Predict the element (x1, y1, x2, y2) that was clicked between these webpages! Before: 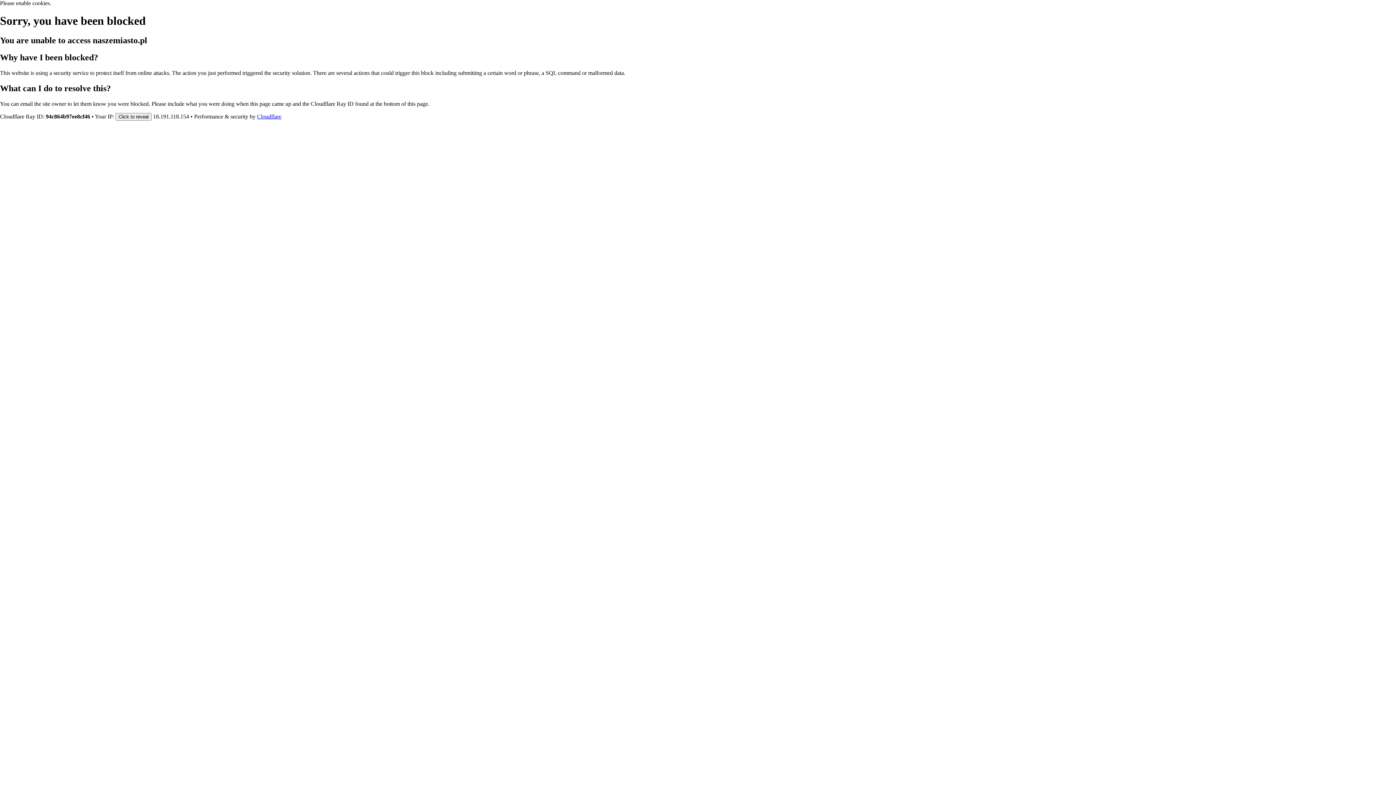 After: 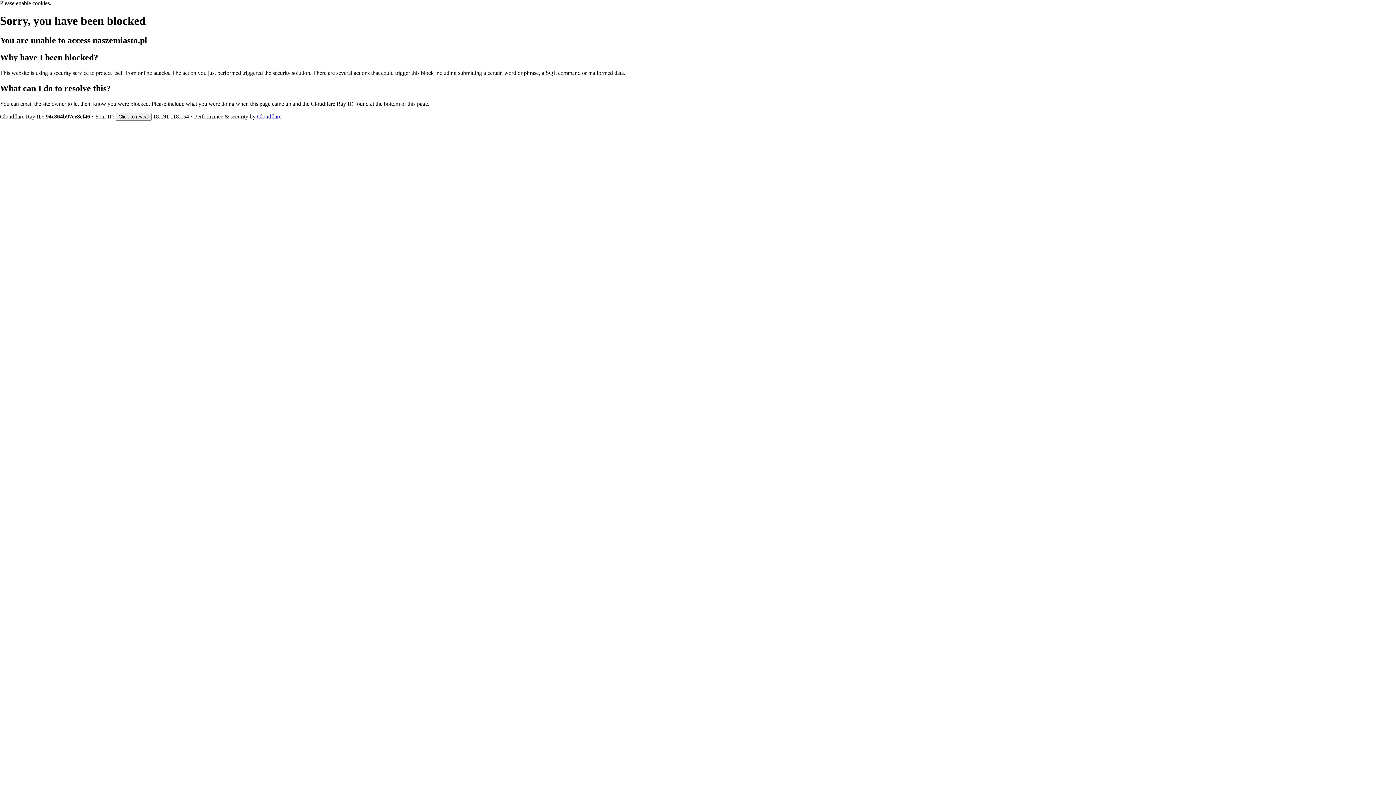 Action: bbox: (257, 113, 281, 119) label: Cloudflare